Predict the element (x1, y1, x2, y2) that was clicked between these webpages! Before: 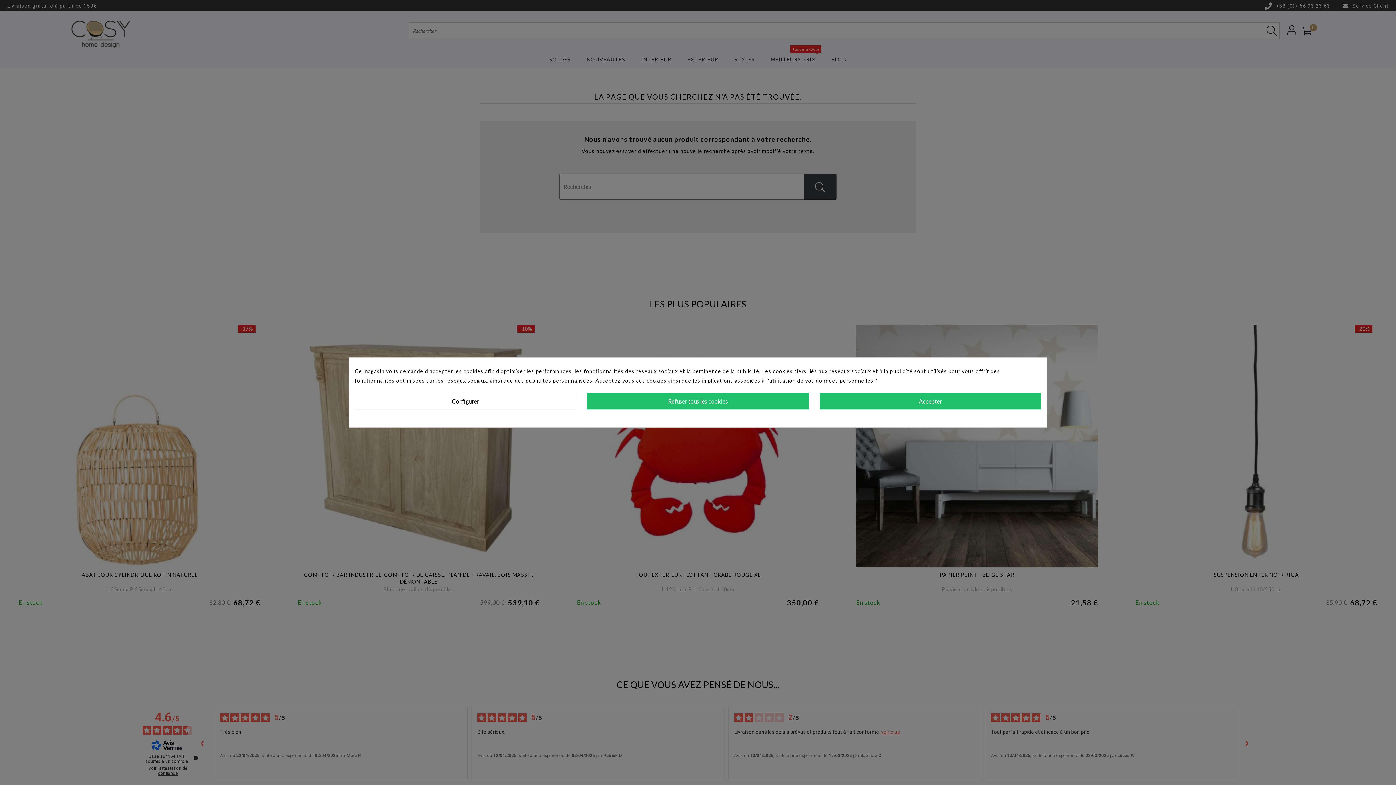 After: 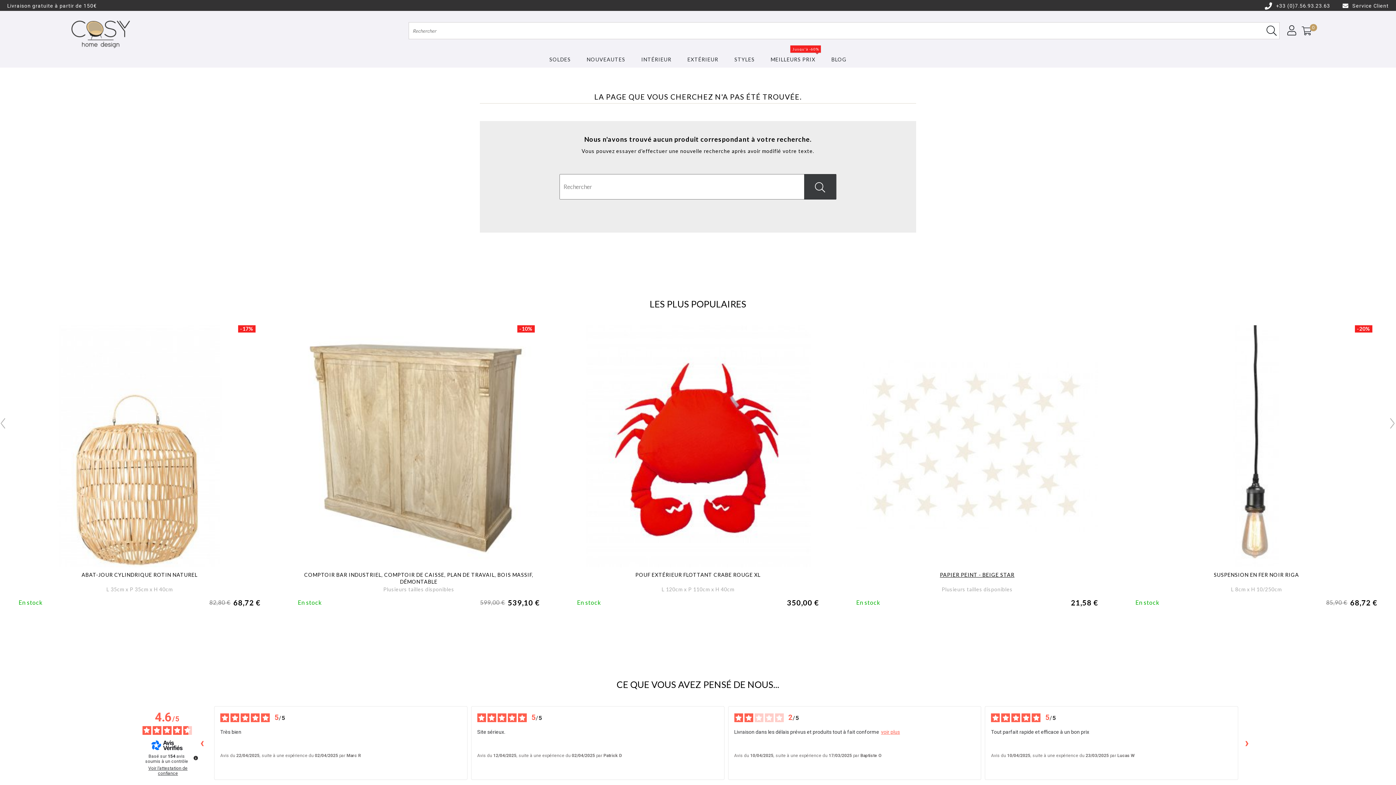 Action: label: Accepter bbox: (819, 392, 1041, 409)